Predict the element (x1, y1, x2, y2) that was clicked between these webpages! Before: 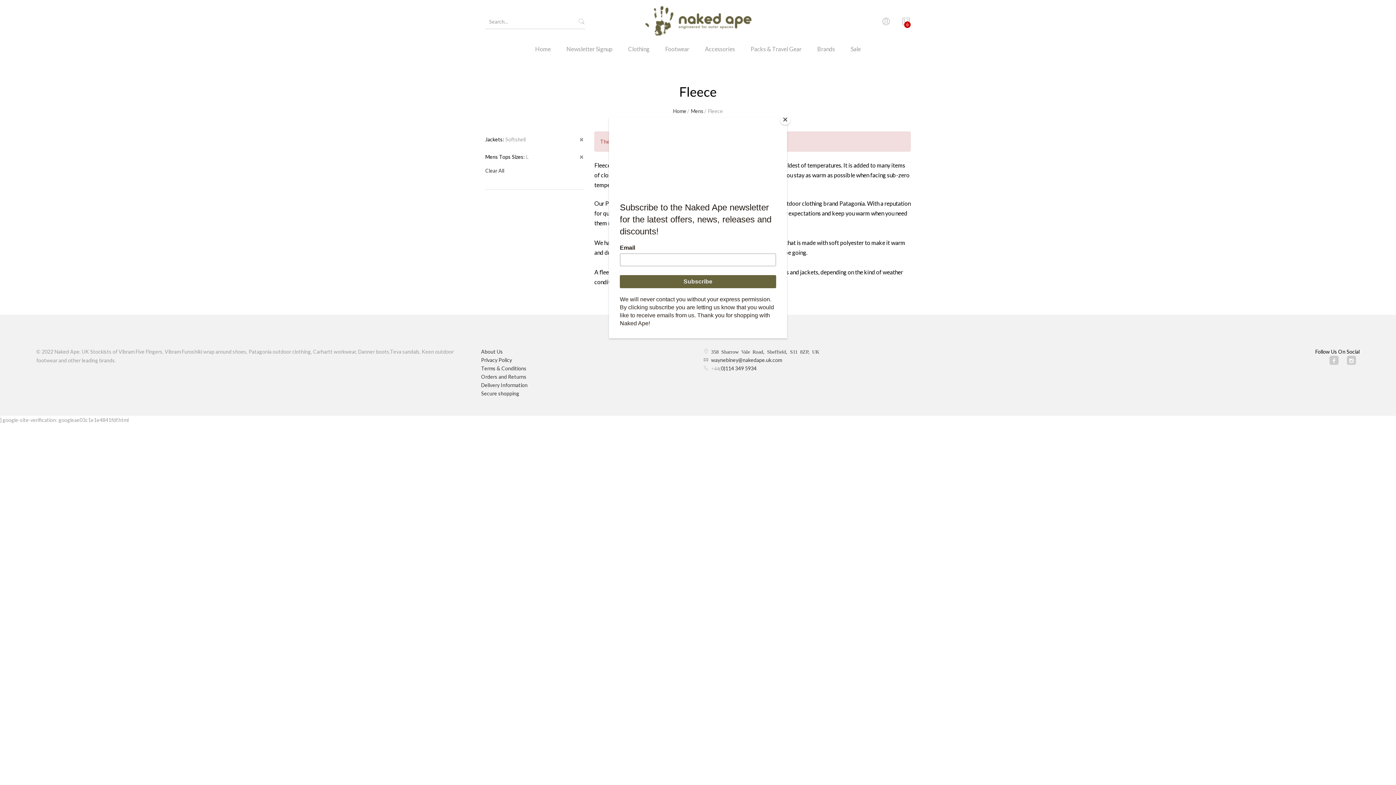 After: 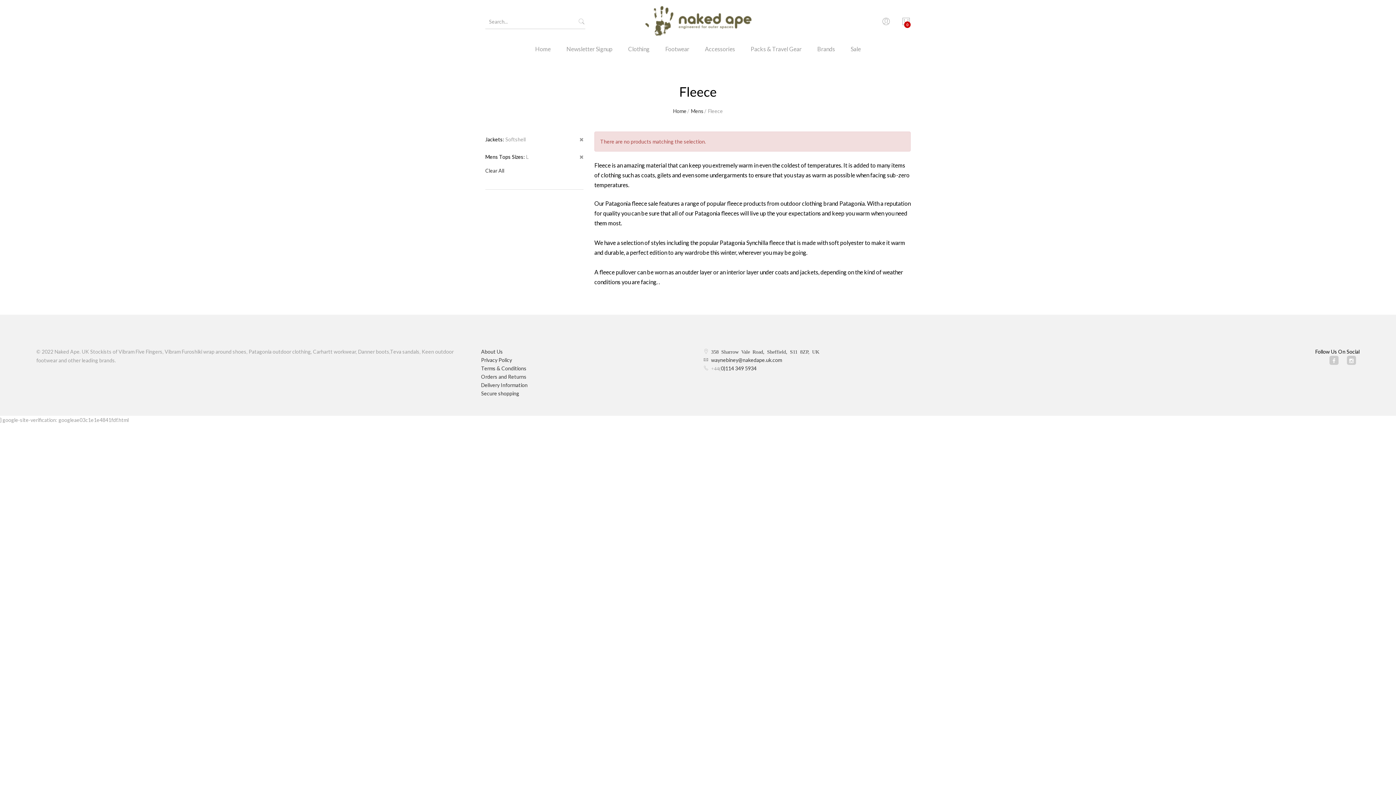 Action: bbox: (780, 114, 790, 125) label: Close